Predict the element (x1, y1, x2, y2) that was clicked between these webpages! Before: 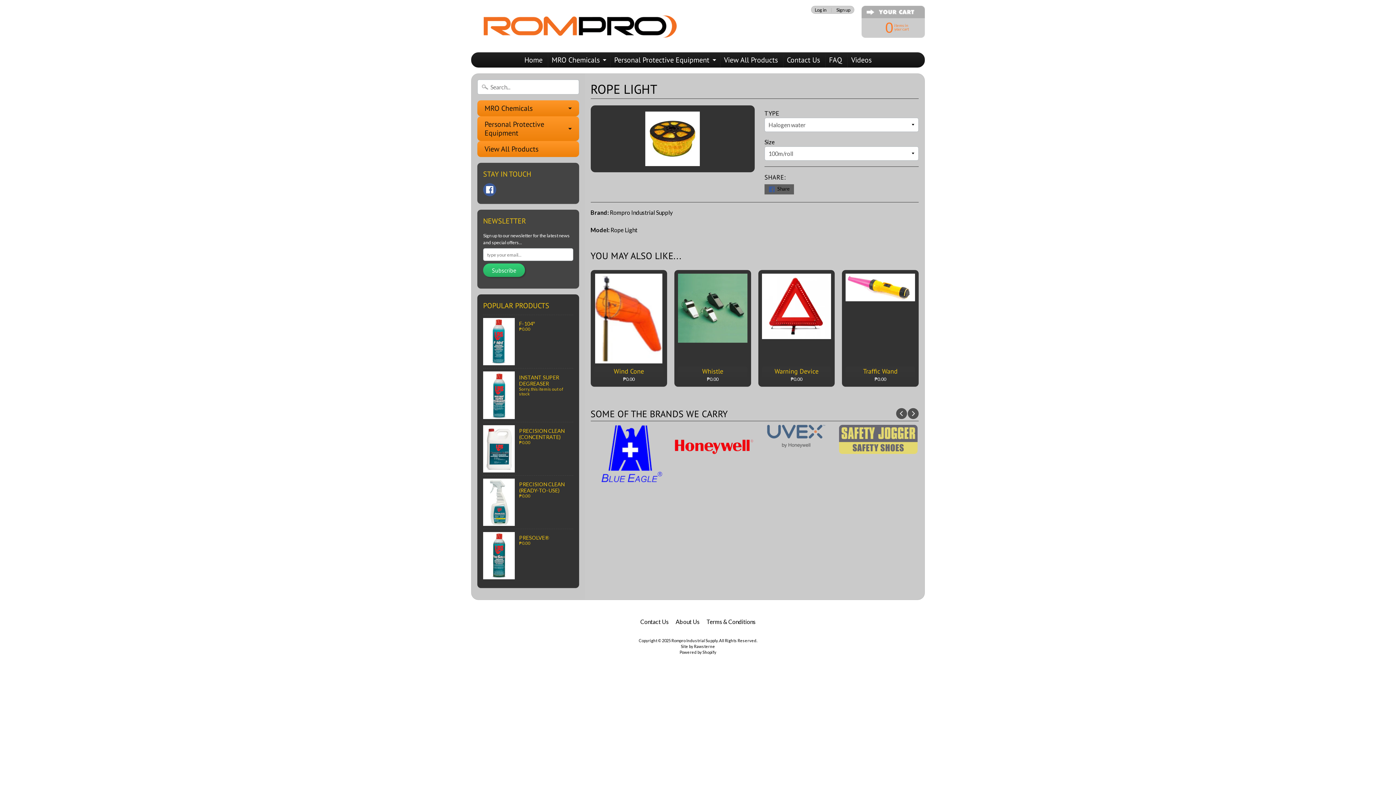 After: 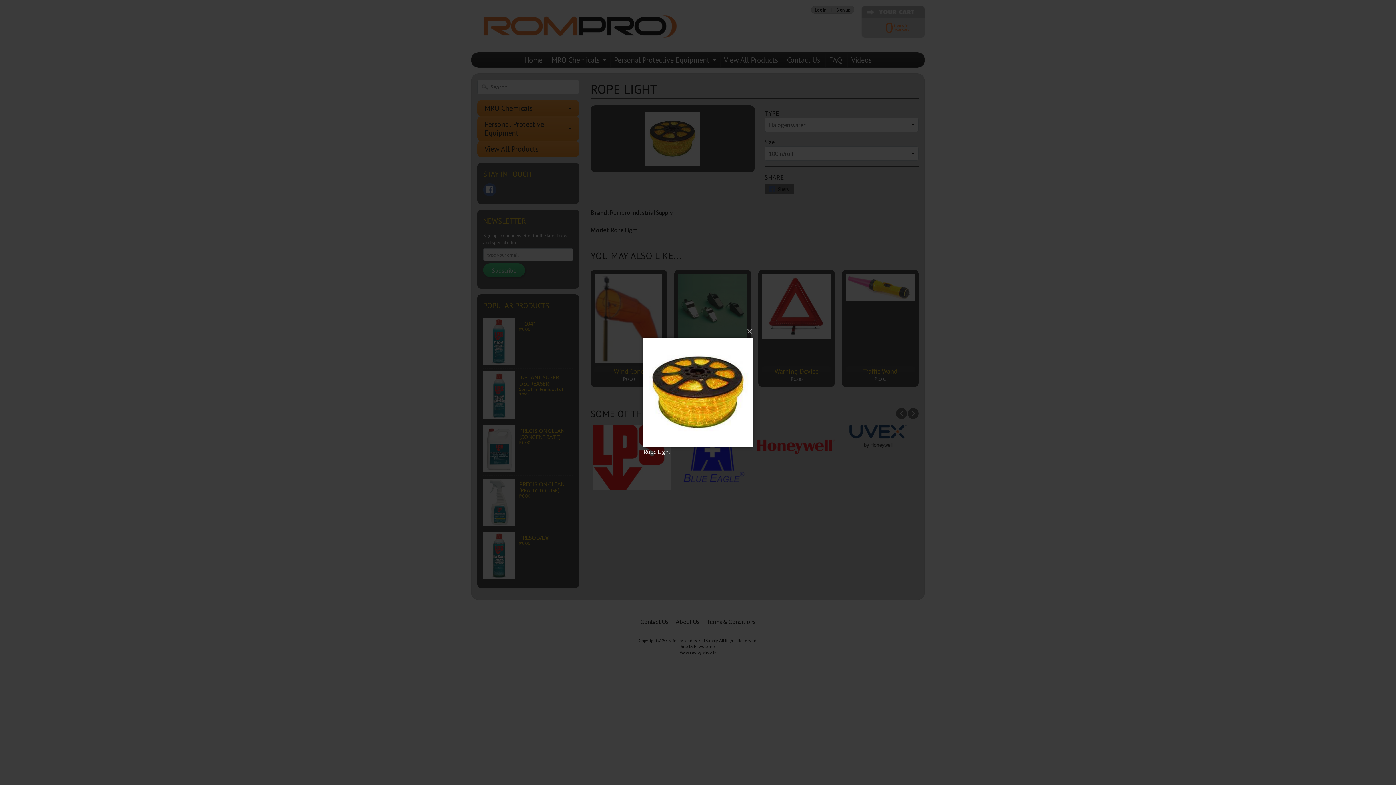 Action: bbox: (590, 105, 754, 172)